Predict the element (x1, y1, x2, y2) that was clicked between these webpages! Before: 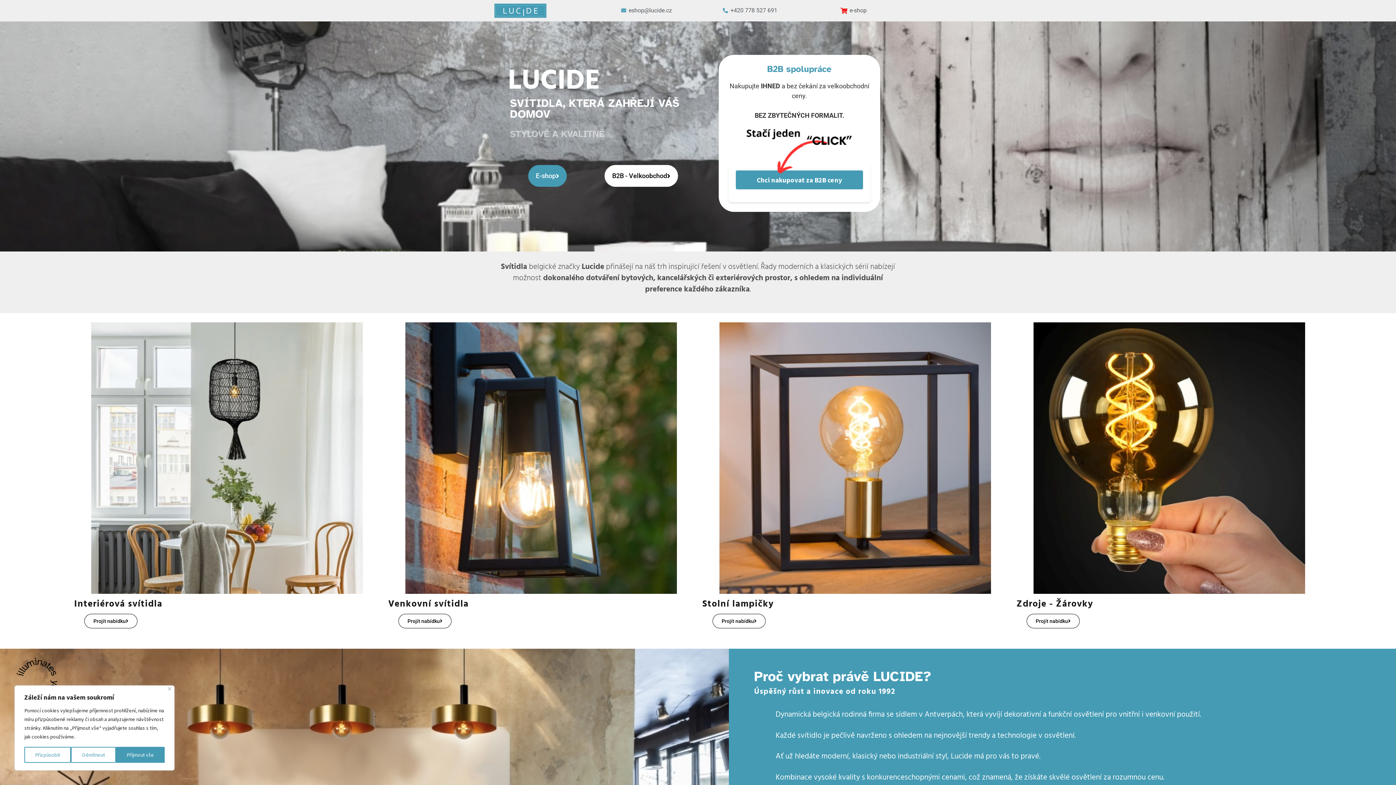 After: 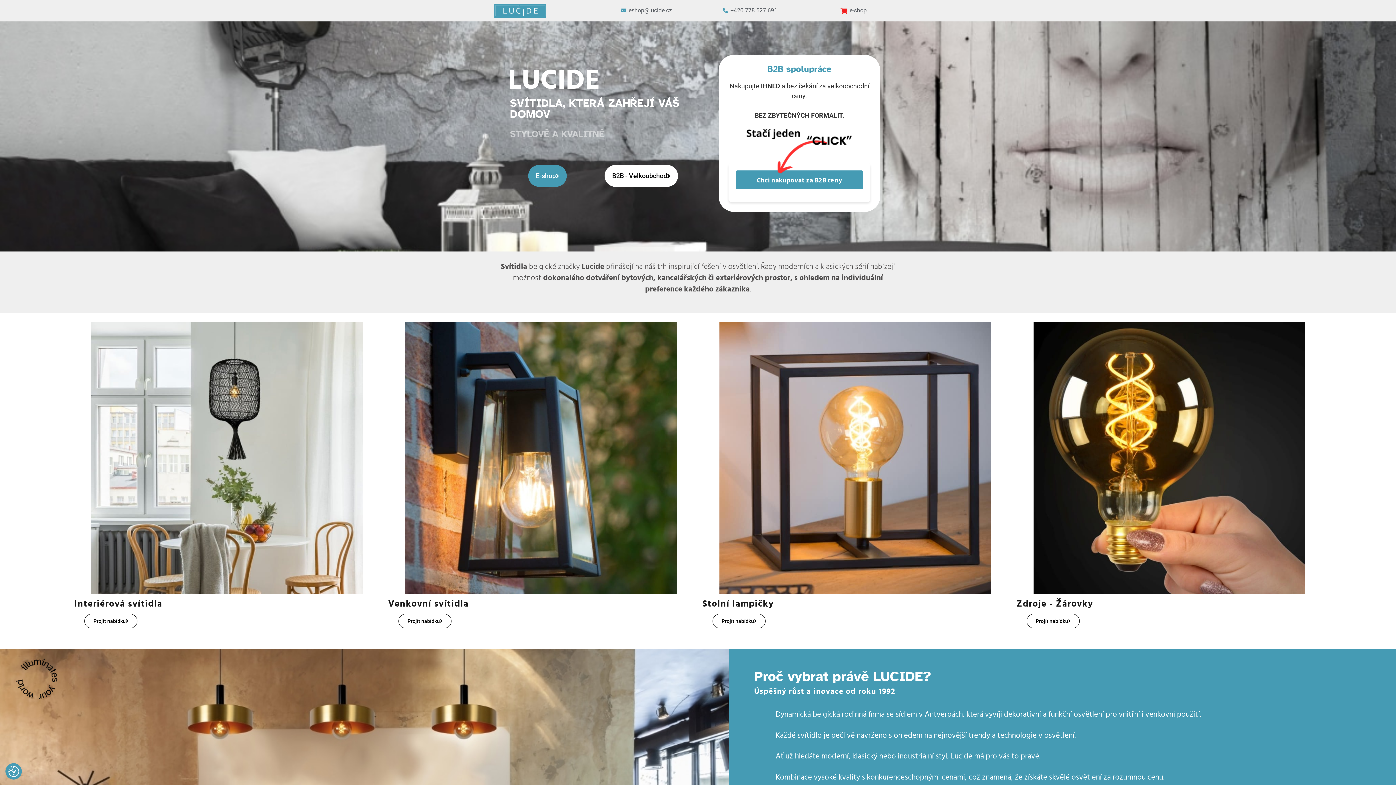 Action: bbox: (115, 747, 164, 763) label: Přijmout vše